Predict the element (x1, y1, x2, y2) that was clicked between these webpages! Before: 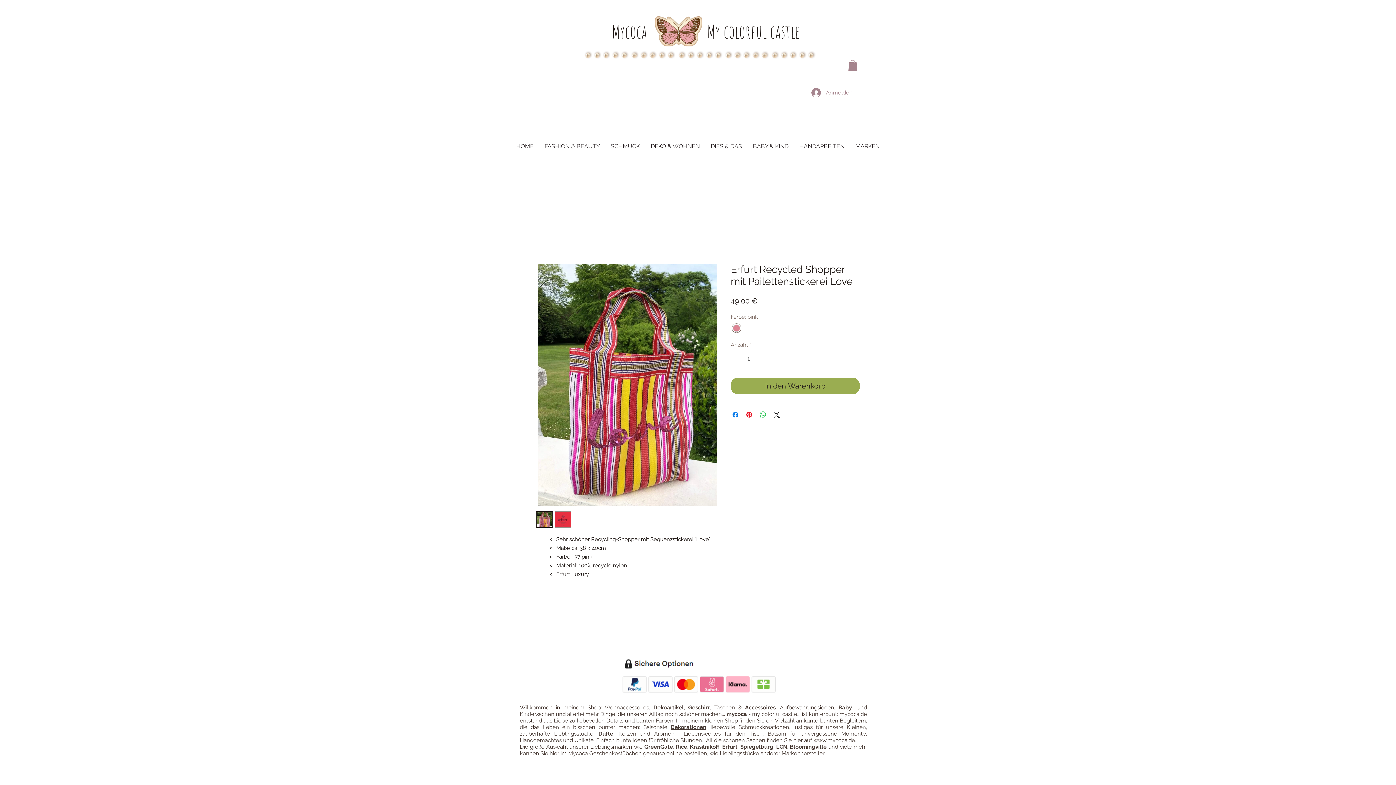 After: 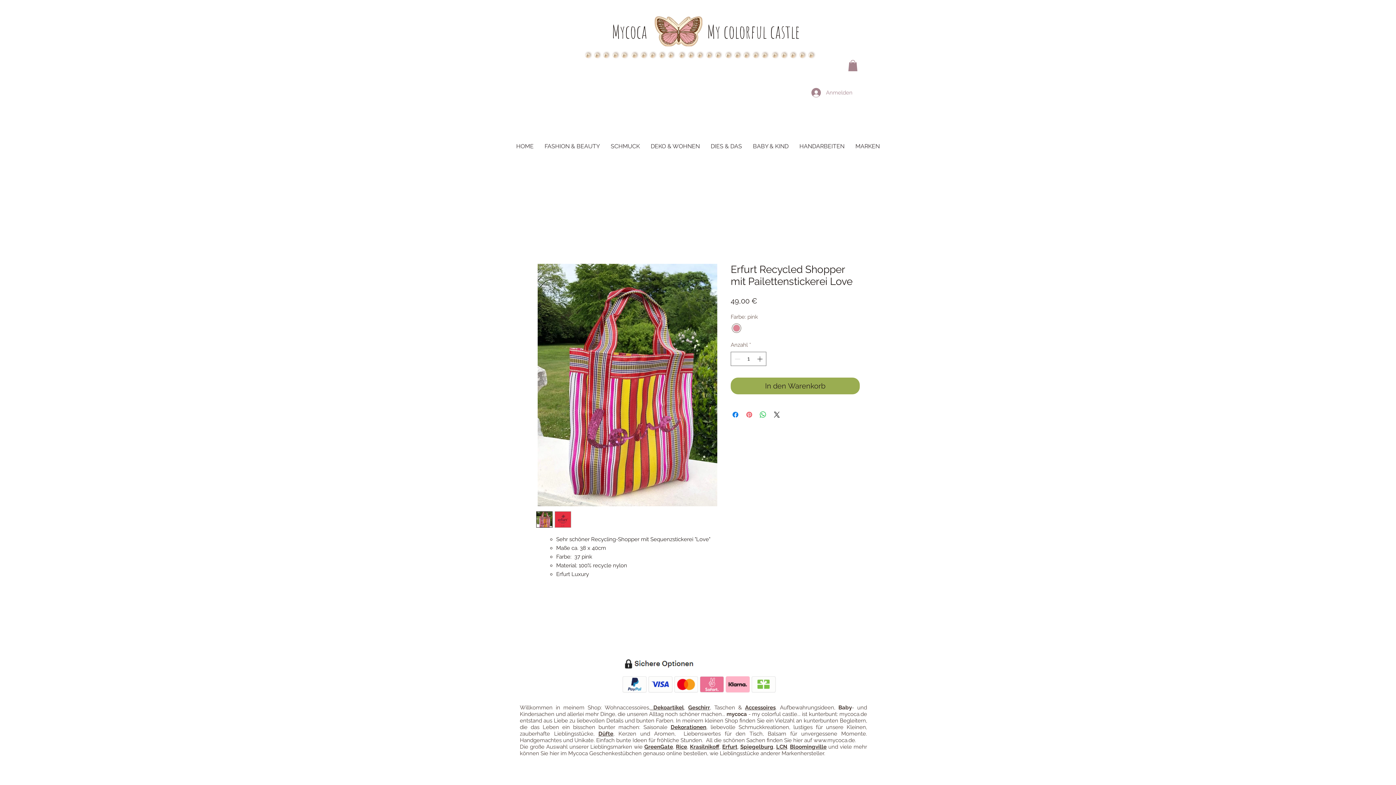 Action: bbox: (745, 410, 753, 419) label: Auf Pinterest pinnen